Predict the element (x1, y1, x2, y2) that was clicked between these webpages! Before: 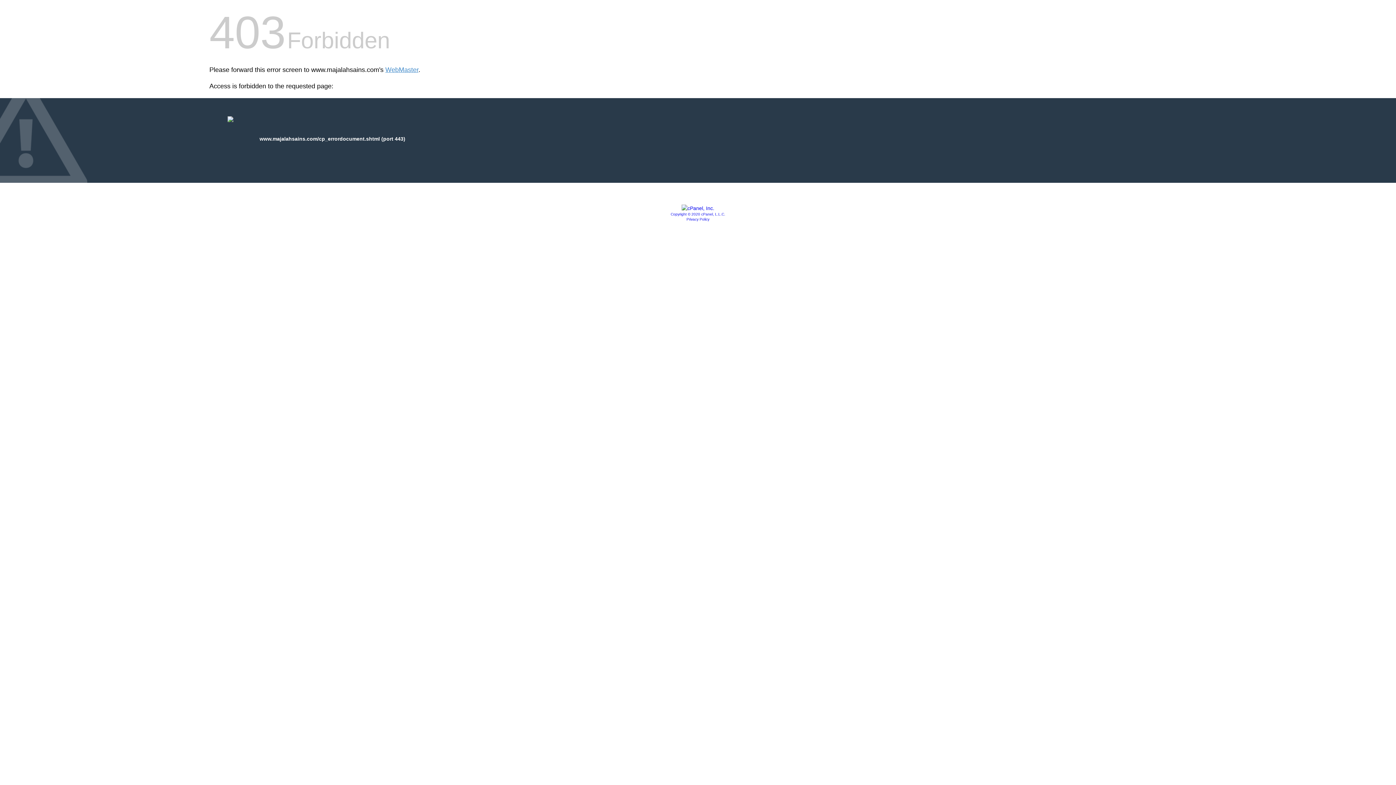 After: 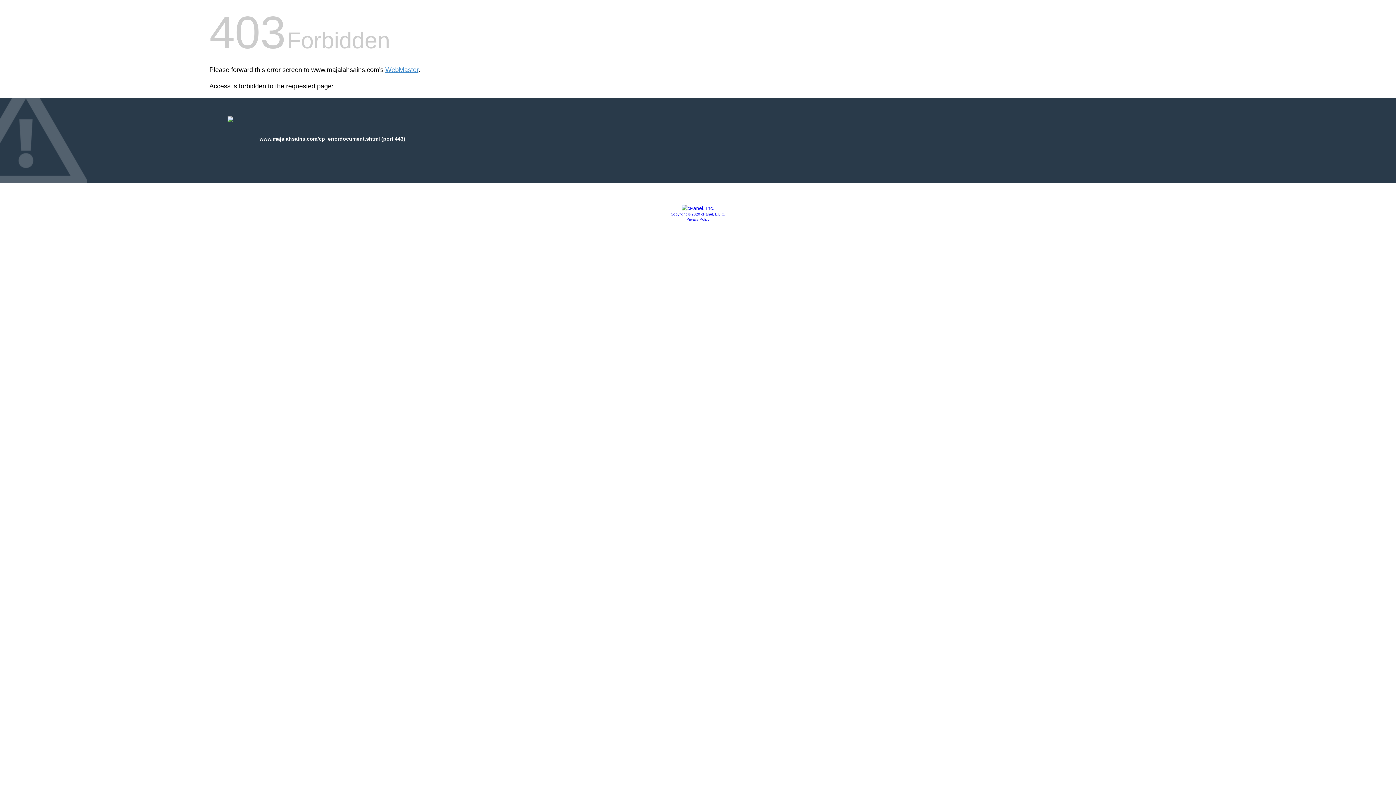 Action: bbox: (681, 205, 714, 211)